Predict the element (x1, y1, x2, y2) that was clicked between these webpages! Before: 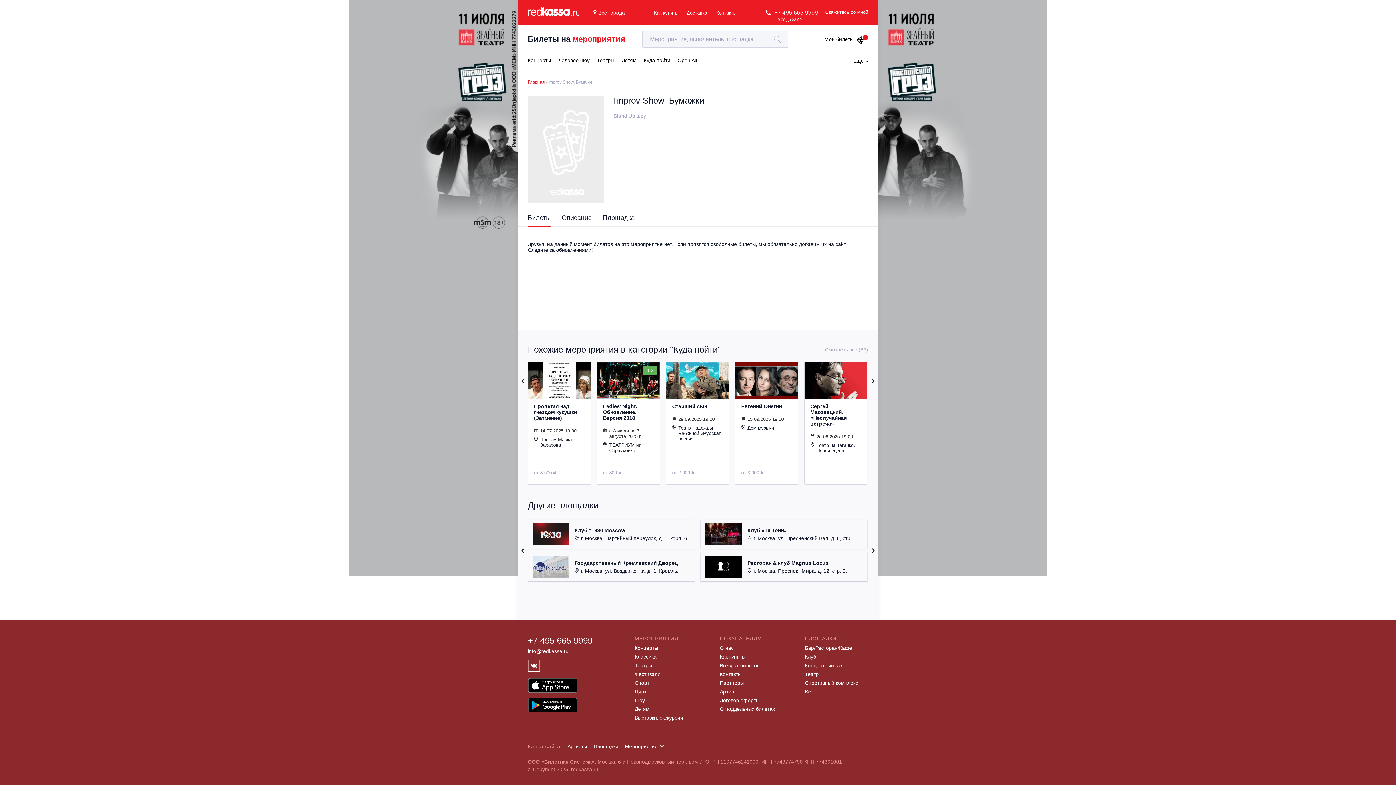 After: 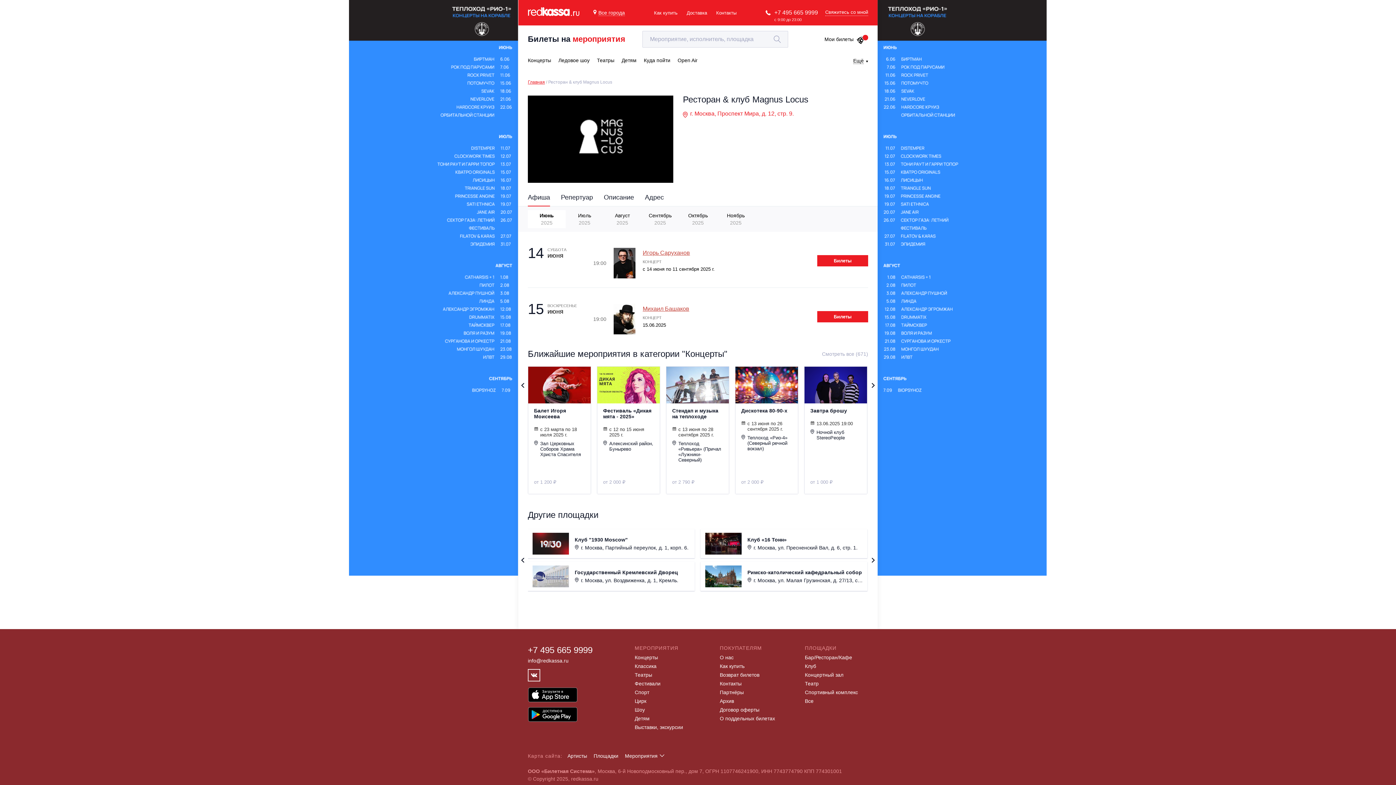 Action: label: Ресторан & клуб Magnus Locus

 г. Москва, Проспект Мира, д. 12, стр. 9. bbox: (700, 552, 867, 581)